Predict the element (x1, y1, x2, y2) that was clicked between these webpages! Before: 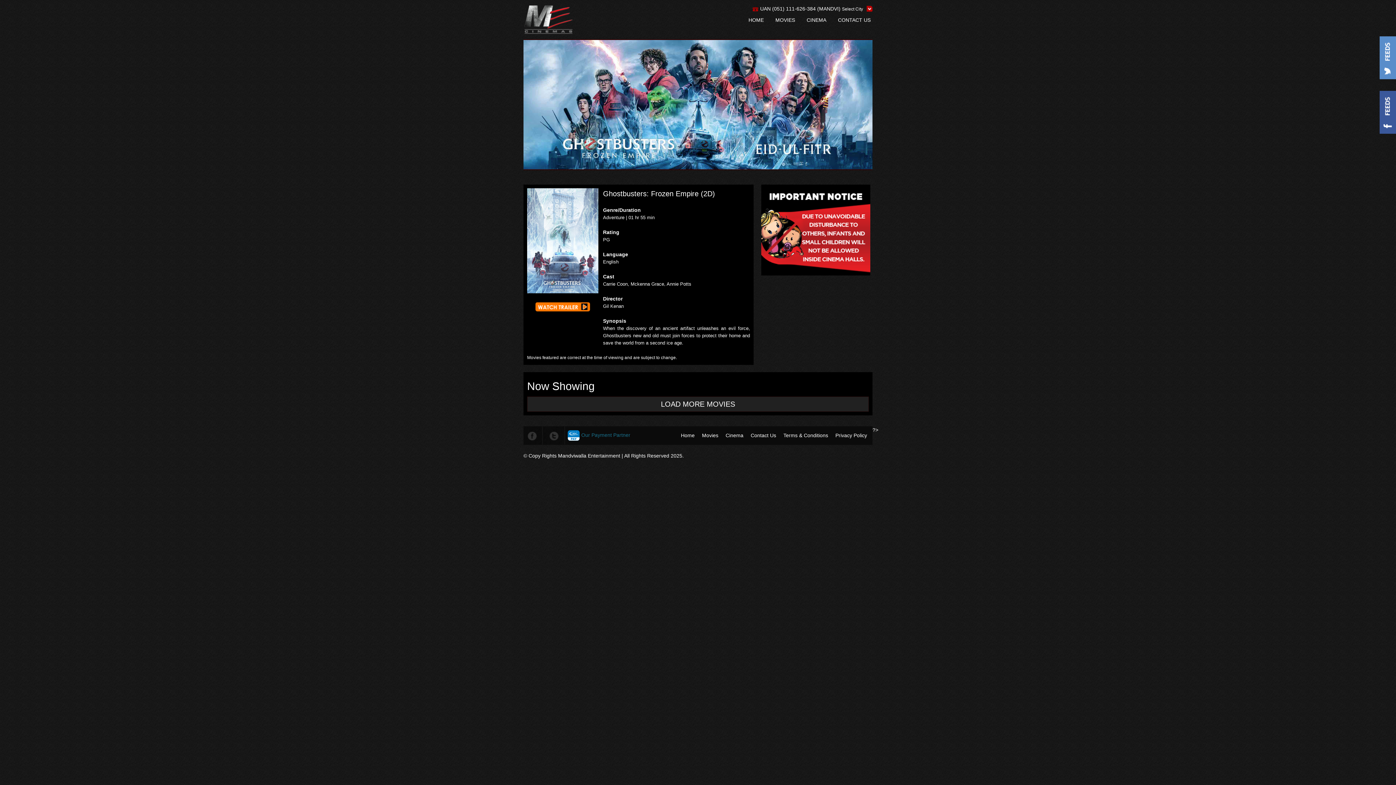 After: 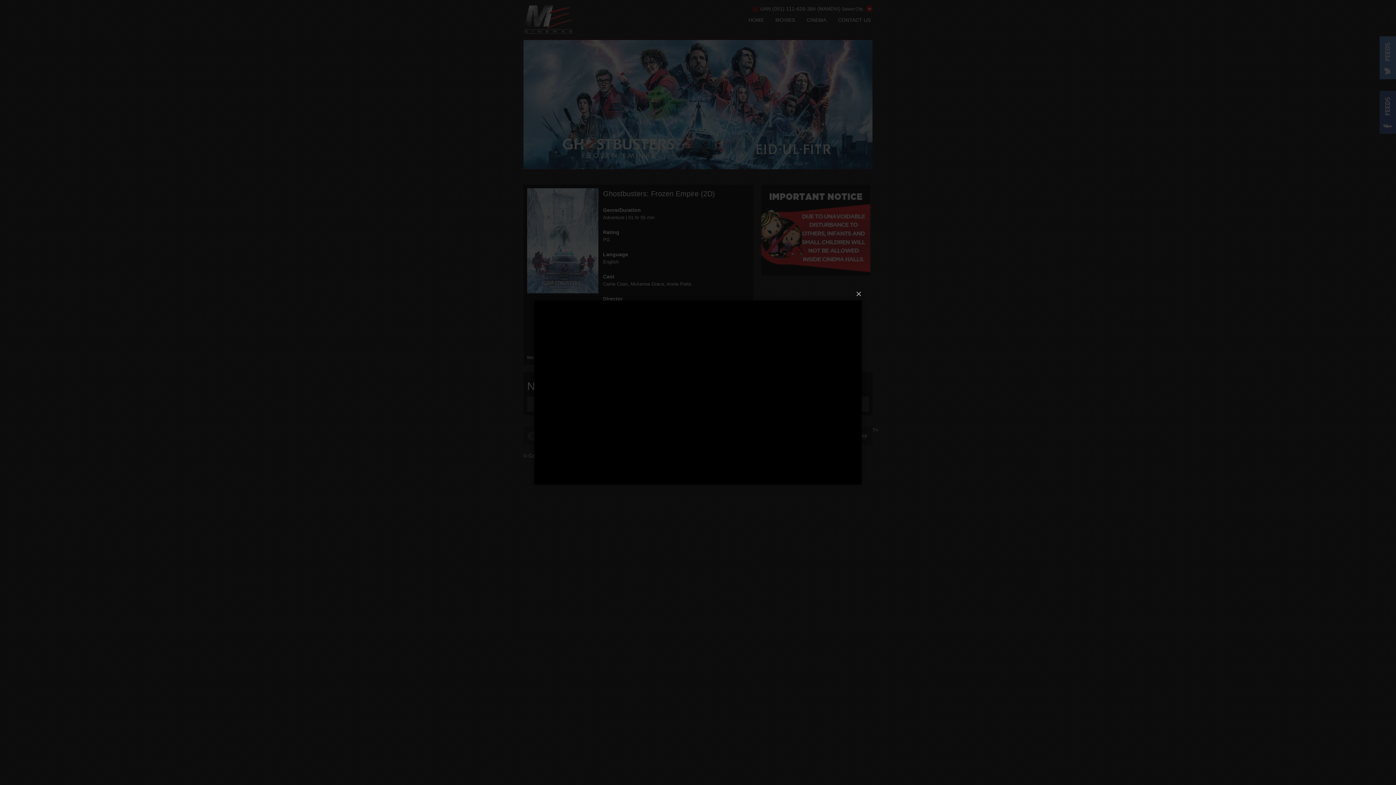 Action: bbox: (535, 303, 590, 309)